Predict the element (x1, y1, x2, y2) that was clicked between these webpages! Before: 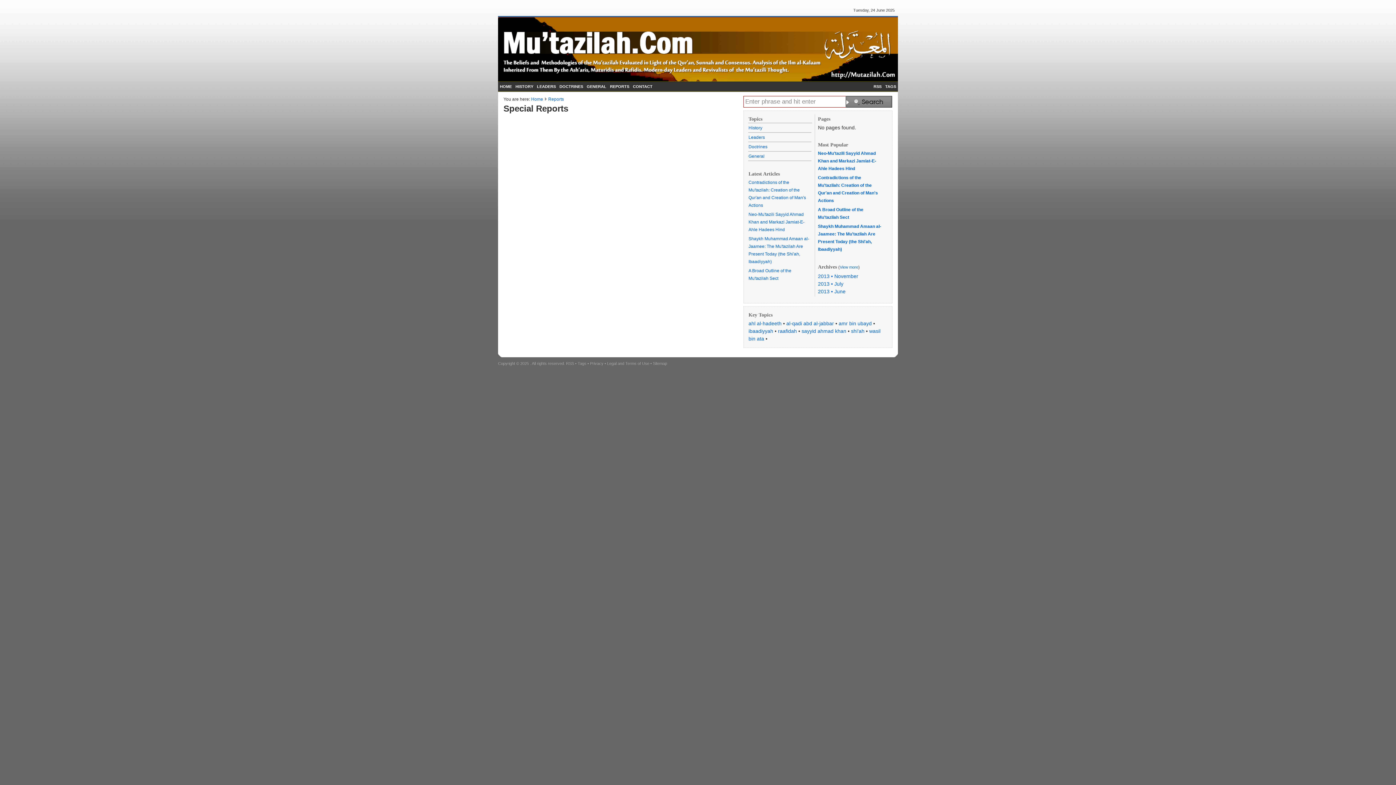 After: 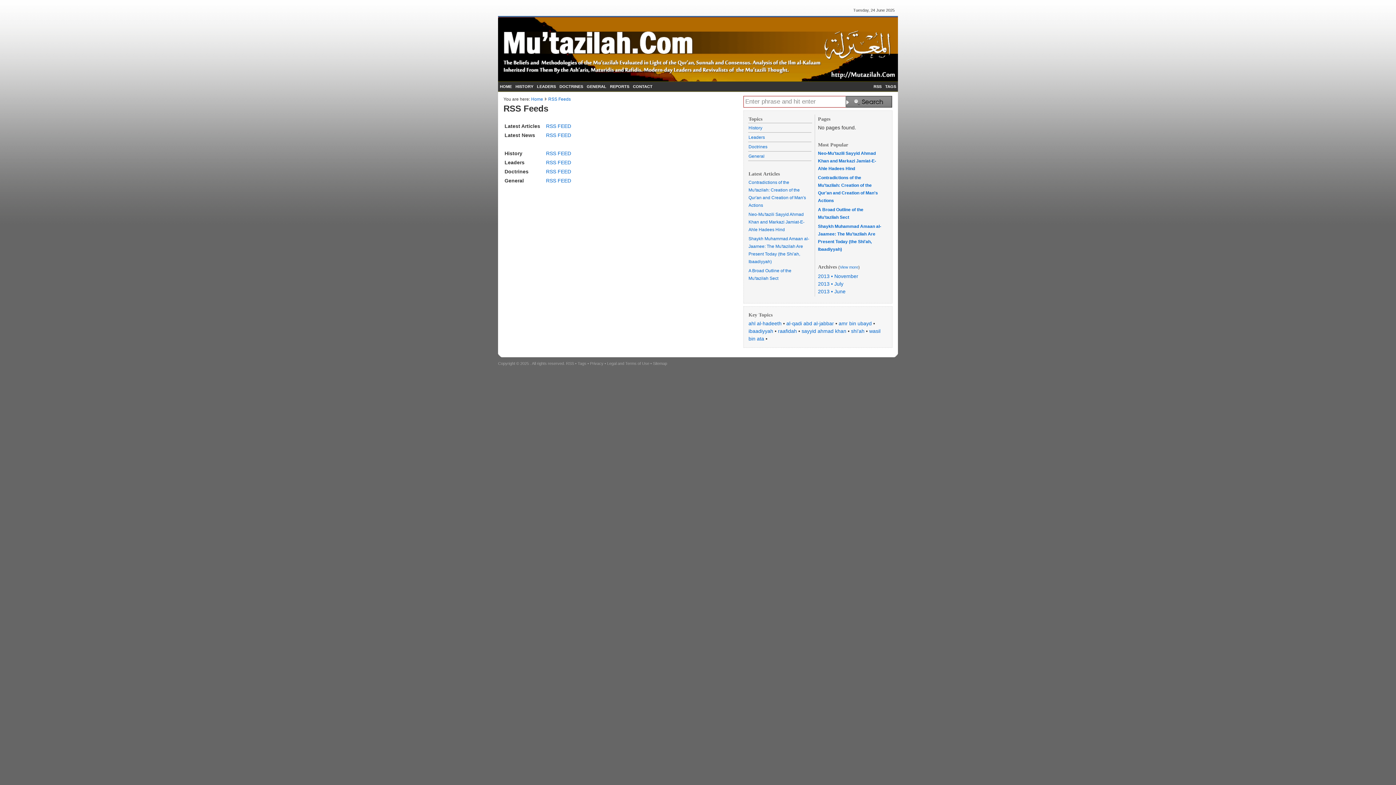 Action: bbox: (566, 361, 574, 365) label: RSS